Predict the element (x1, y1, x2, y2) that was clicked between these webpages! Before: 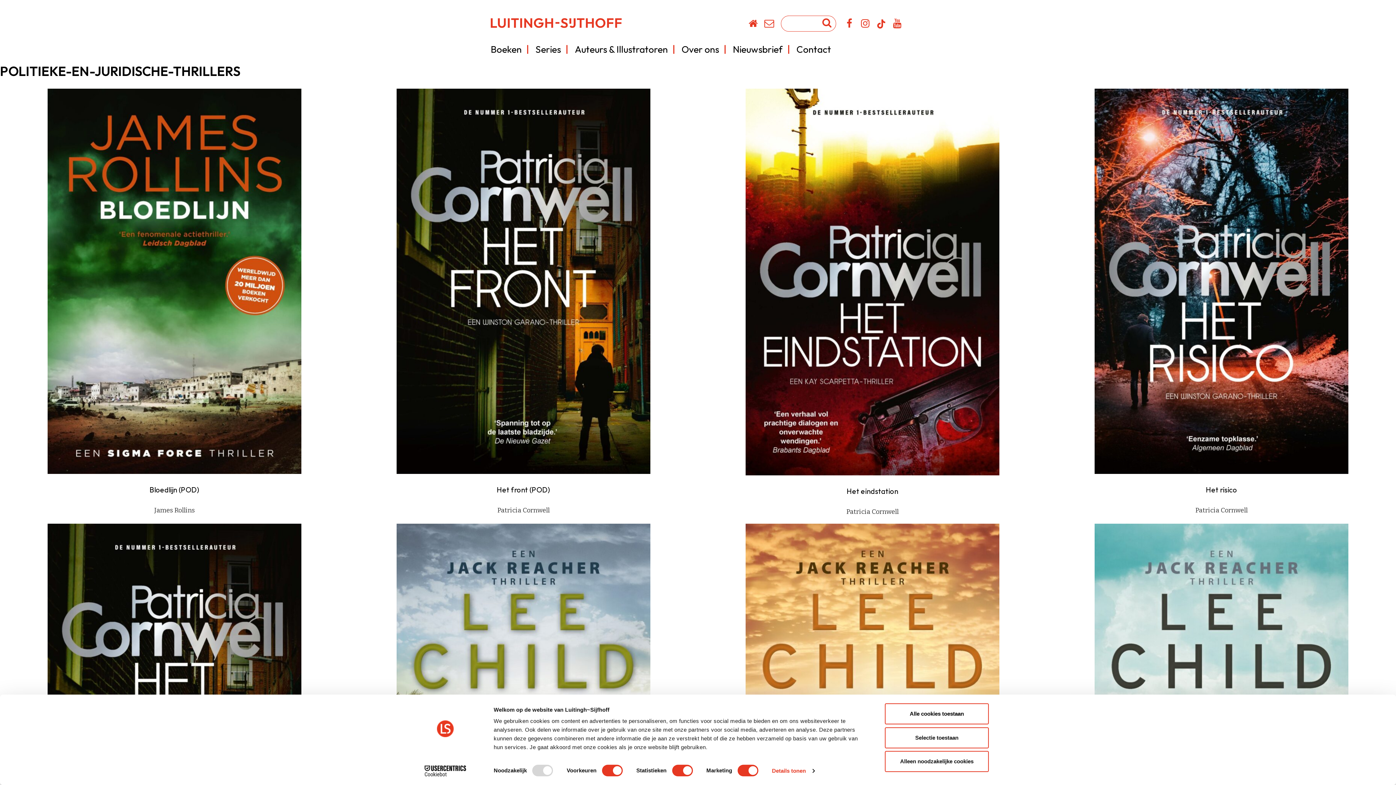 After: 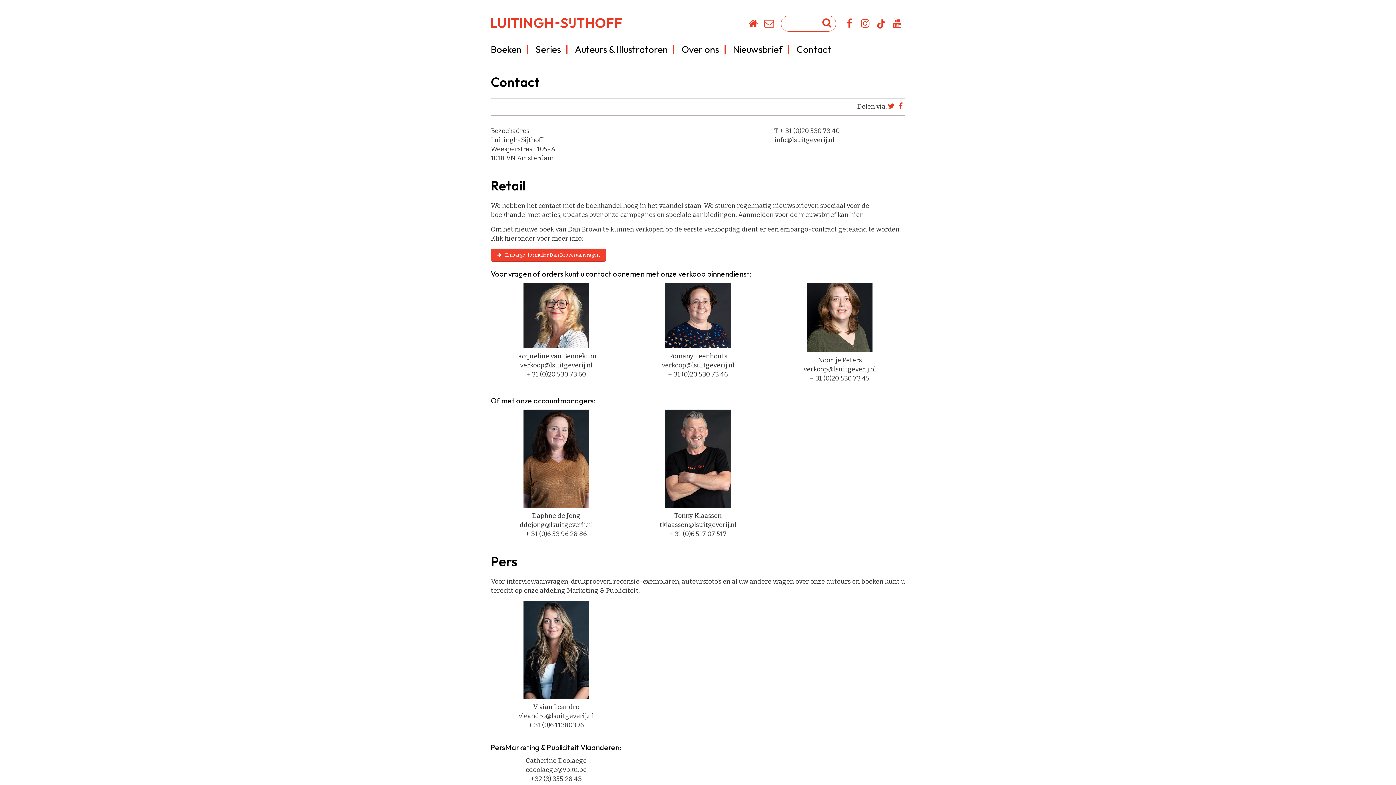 Action: bbox: (796, 43, 831, 55) label: Contact